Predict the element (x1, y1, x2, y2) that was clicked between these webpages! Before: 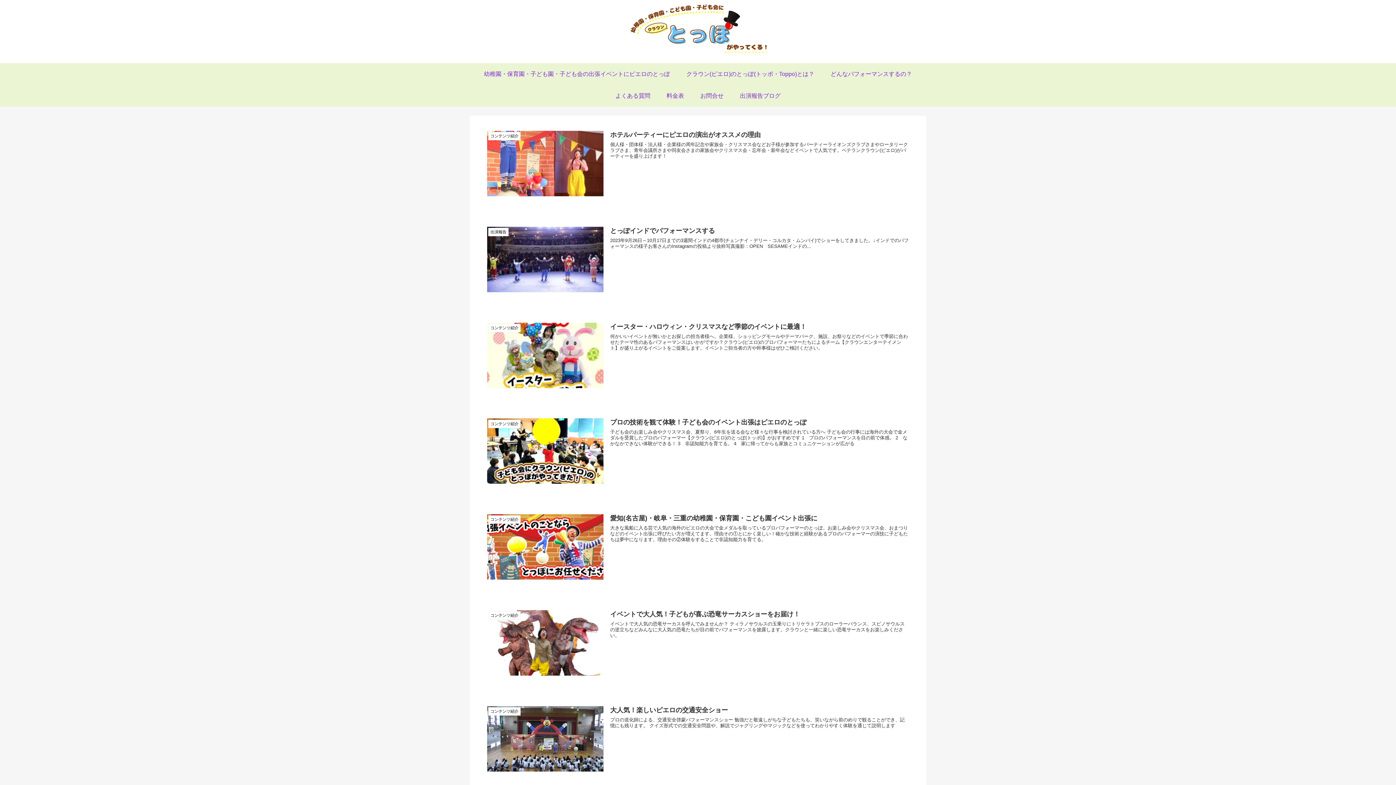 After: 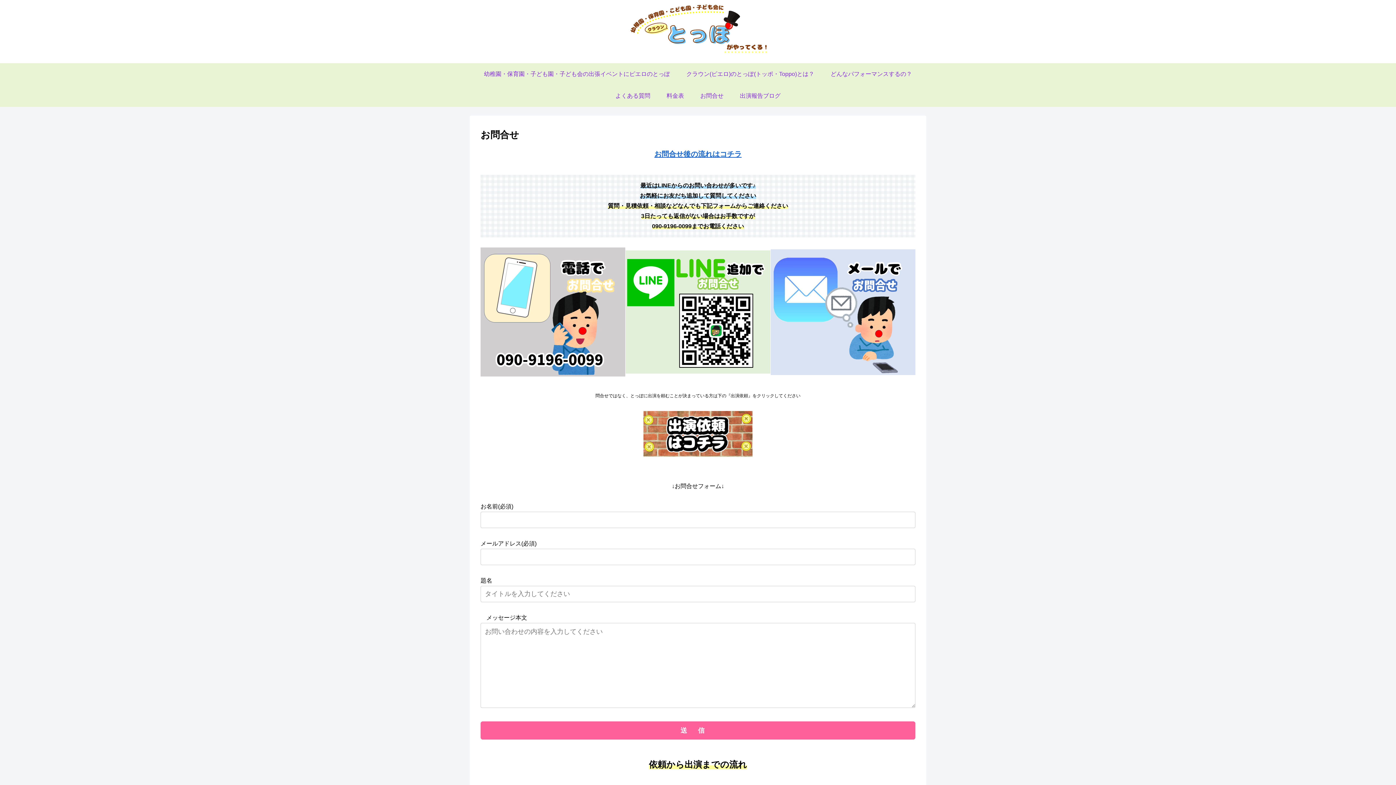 Action: bbox: (692, 85, 731, 106) label: お問合せ